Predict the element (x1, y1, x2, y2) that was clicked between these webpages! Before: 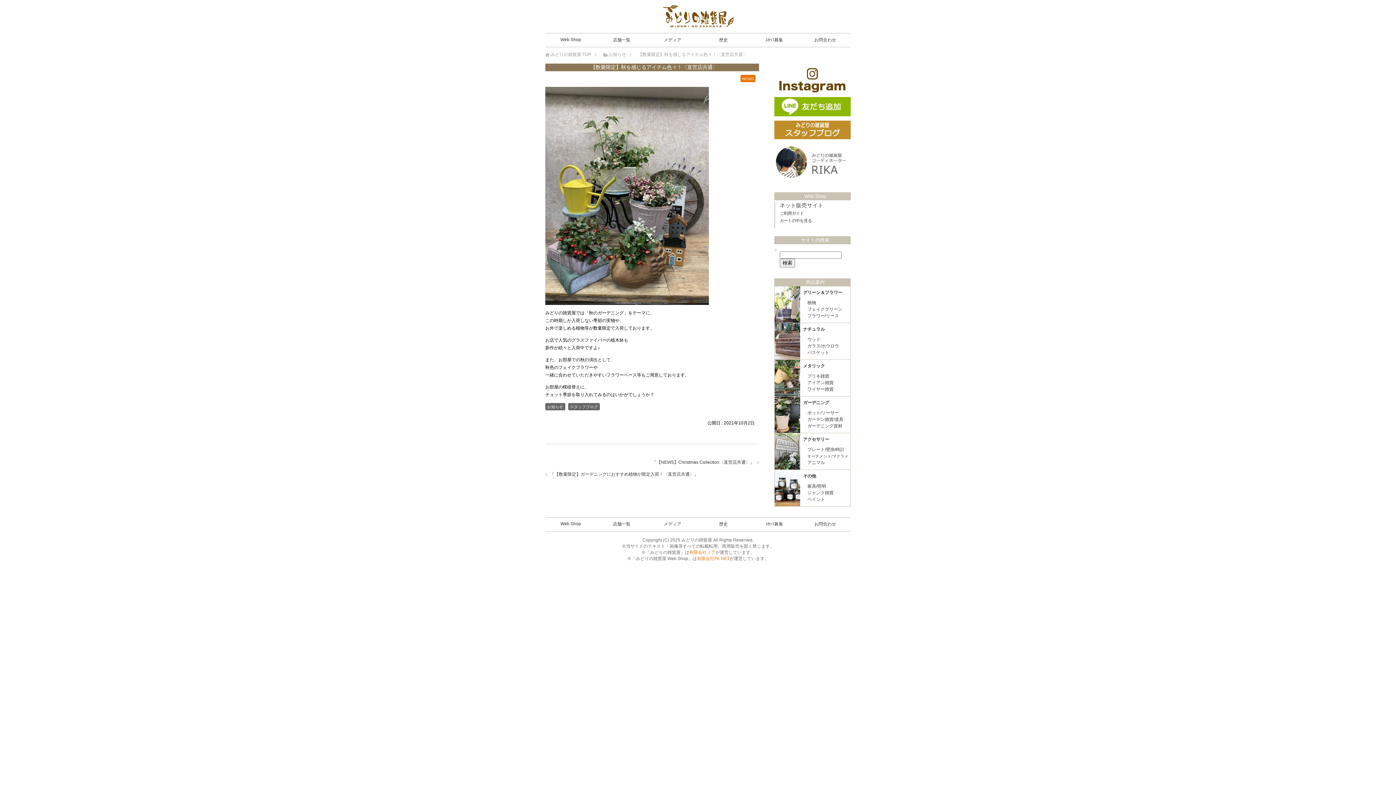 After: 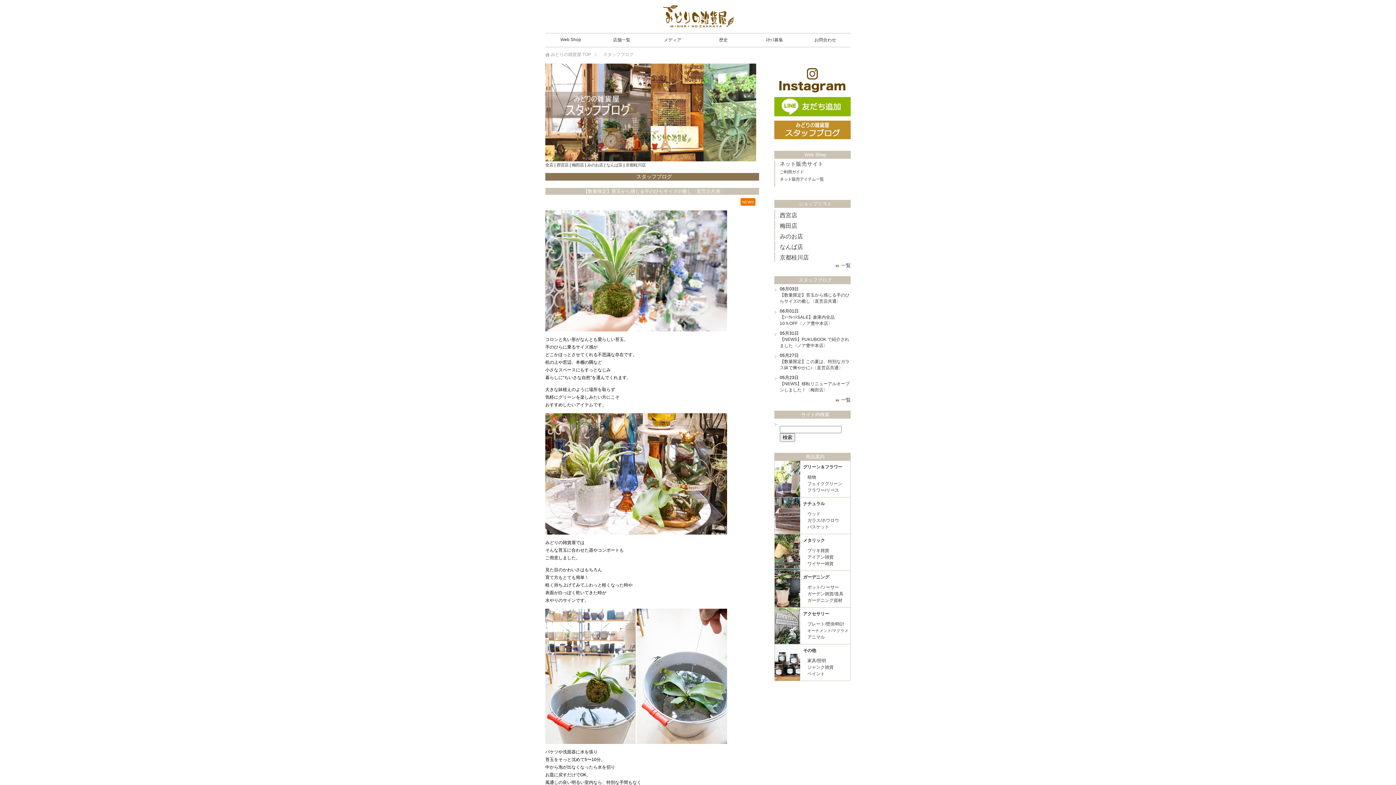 Action: bbox: (774, 134, 850, 139)